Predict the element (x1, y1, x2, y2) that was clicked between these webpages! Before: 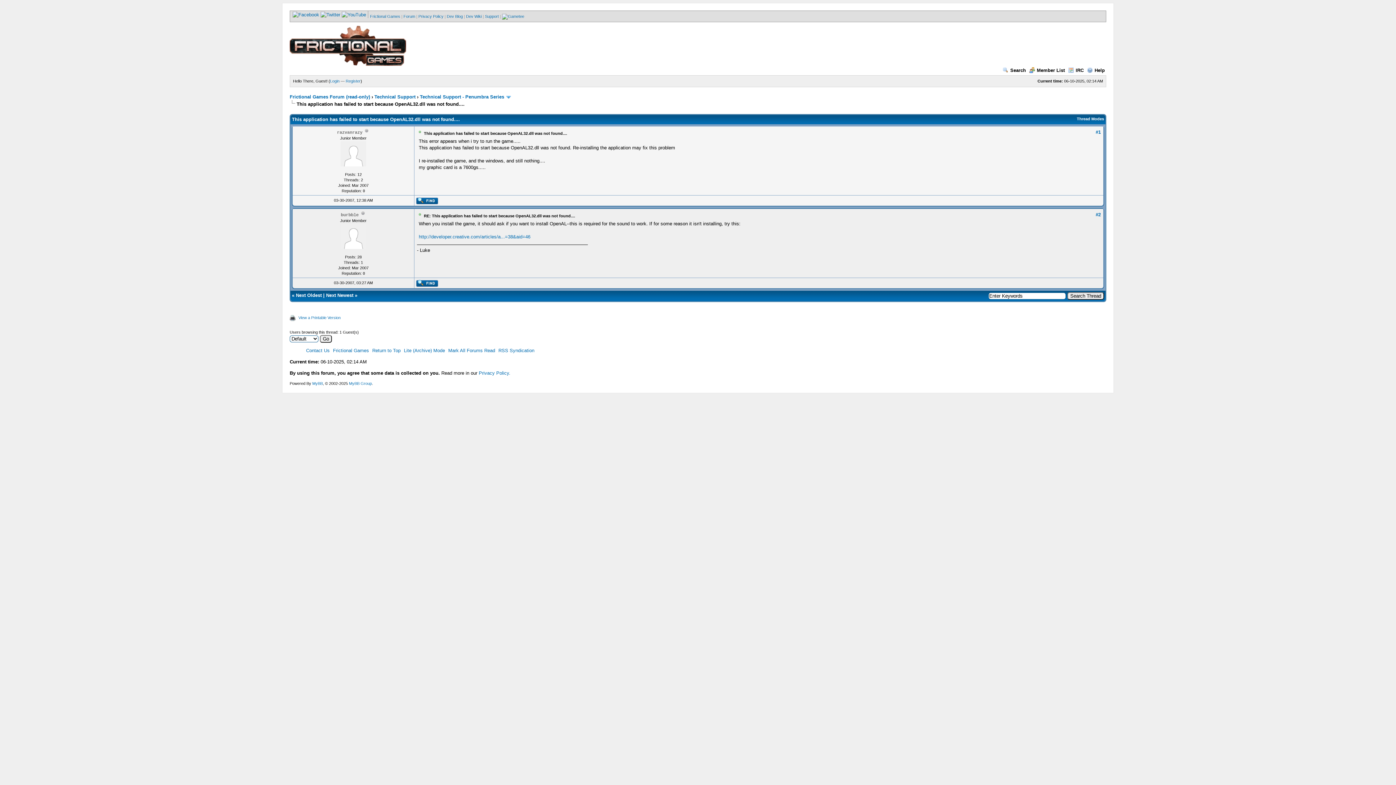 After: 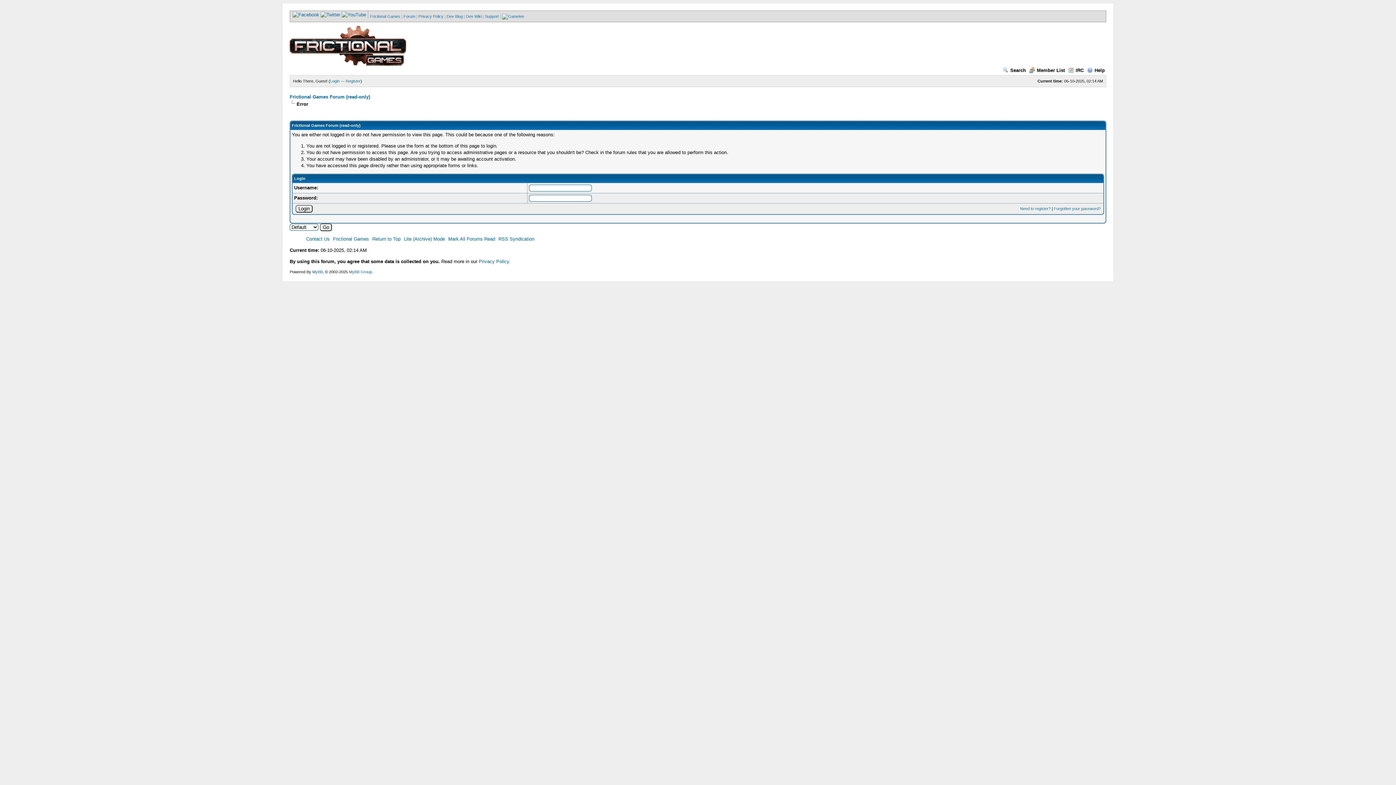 Action: bbox: (362, 188, 365, 193) label: 0